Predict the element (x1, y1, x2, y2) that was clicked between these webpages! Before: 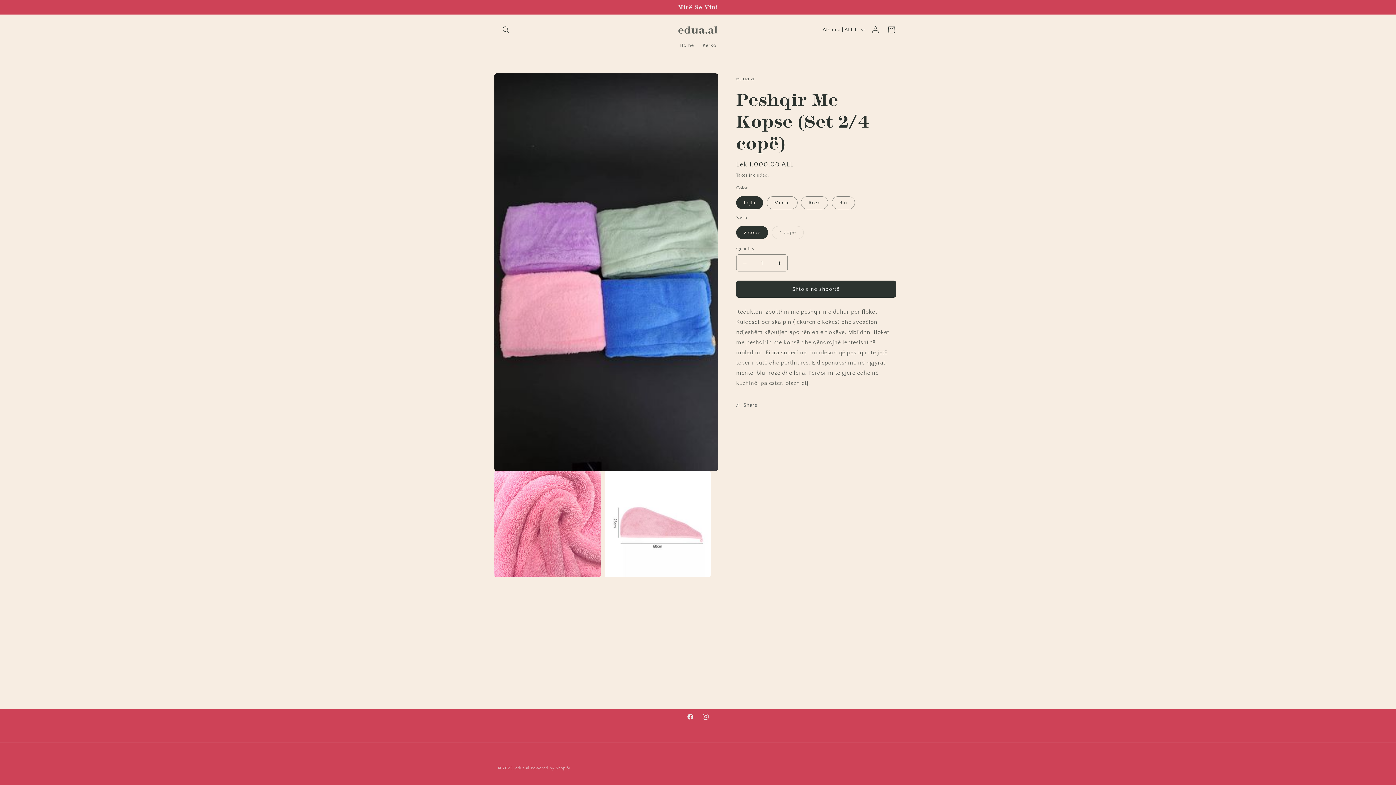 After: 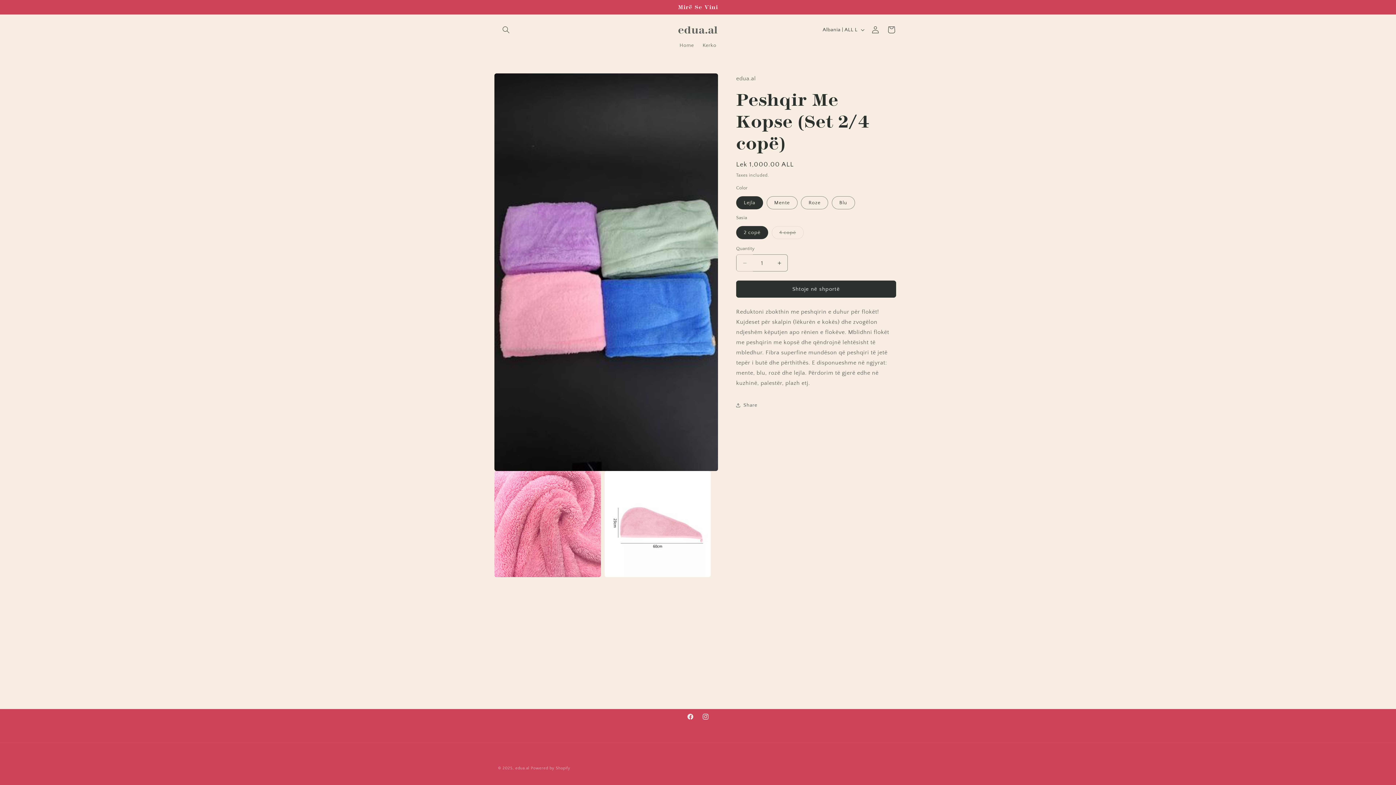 Action: bbox: (736, 254, 753, 271) label: Decrease quantity for Peshqir Me Kopse (Set 2/4 copë)